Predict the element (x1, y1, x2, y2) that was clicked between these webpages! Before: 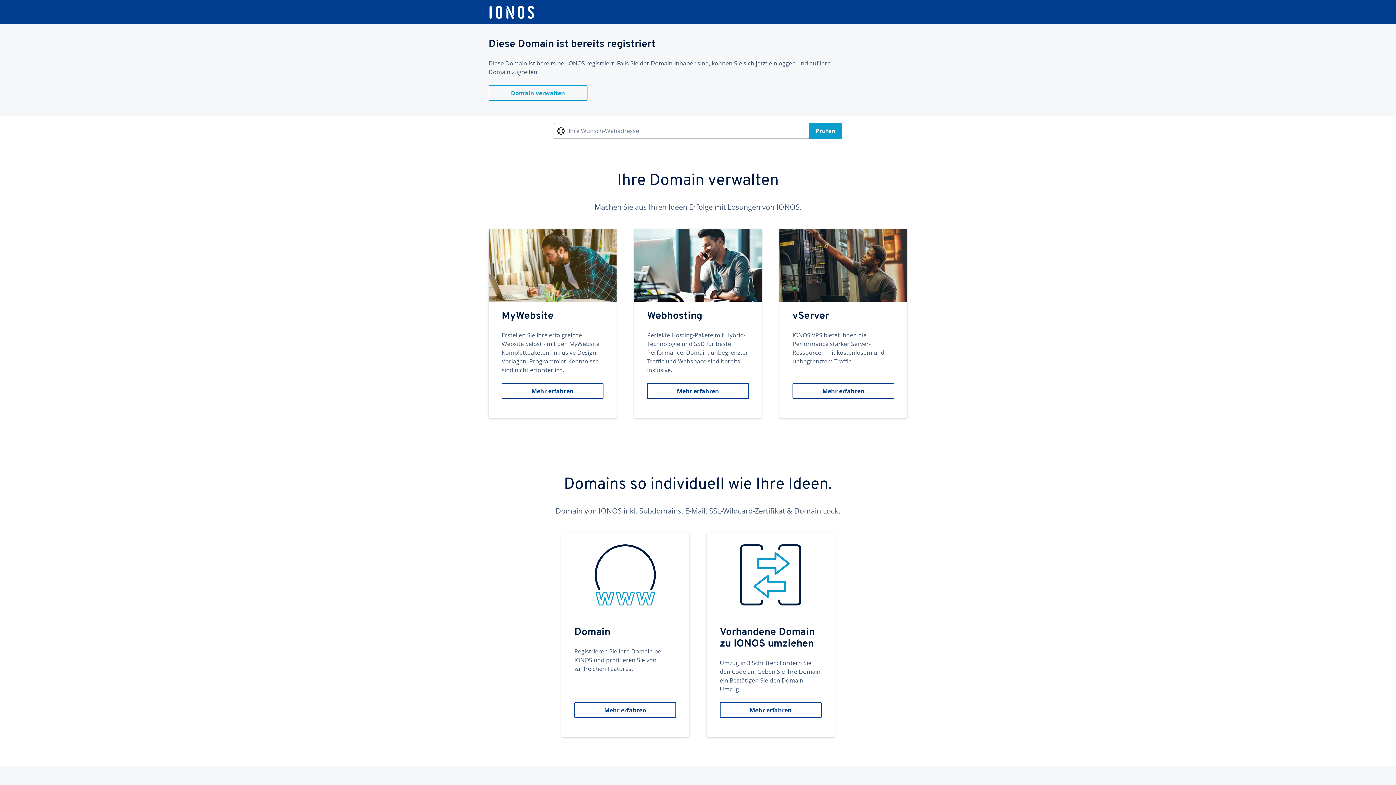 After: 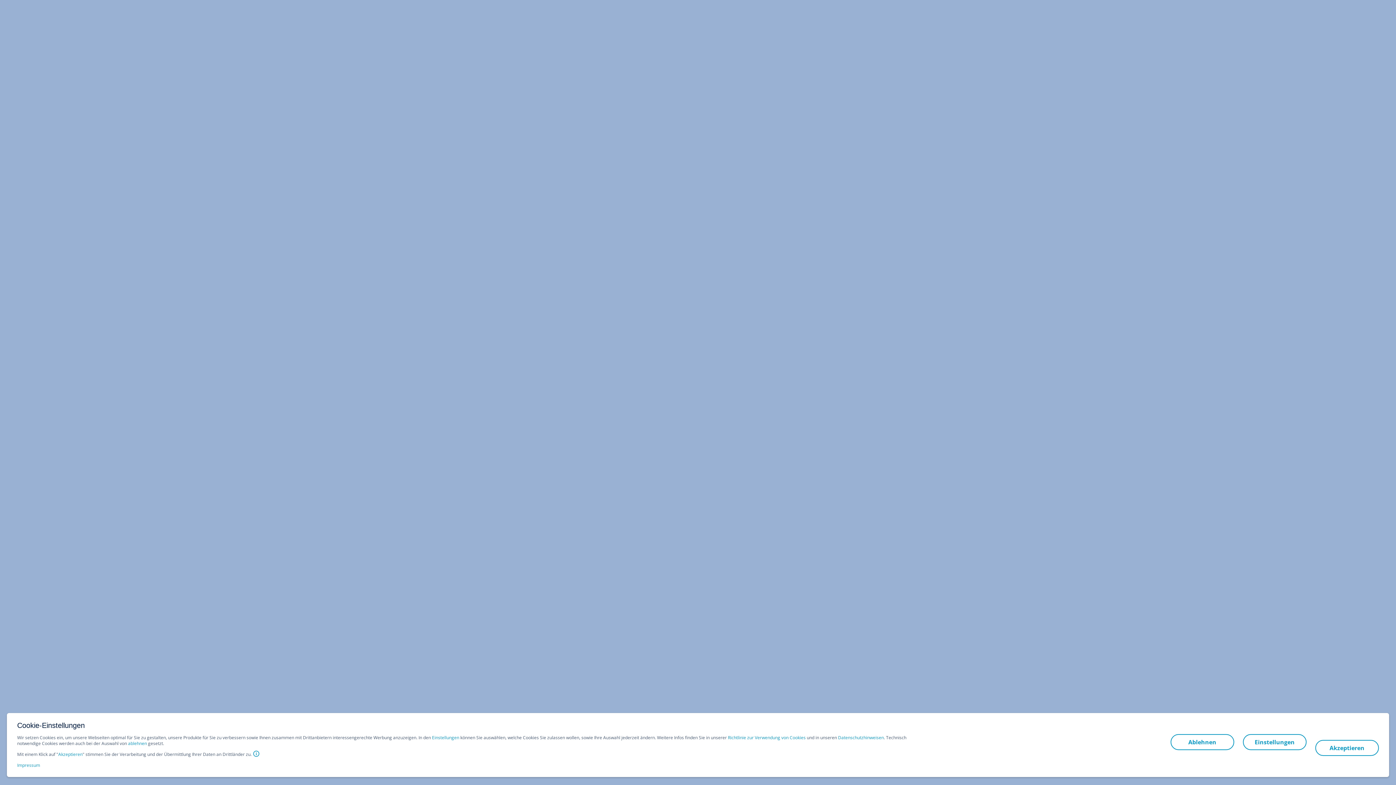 Action: label: MyWebsite
Erstellen Sie Ihre erfolgreiche Website Selbst - mit den MyWebsite Komplettpaketen, inklusive Design-Vorlagen. Programmier-Kenntnisse sind nicht erforderlich.
Mehr erfahren bbox: (488, 229, 616, 418)